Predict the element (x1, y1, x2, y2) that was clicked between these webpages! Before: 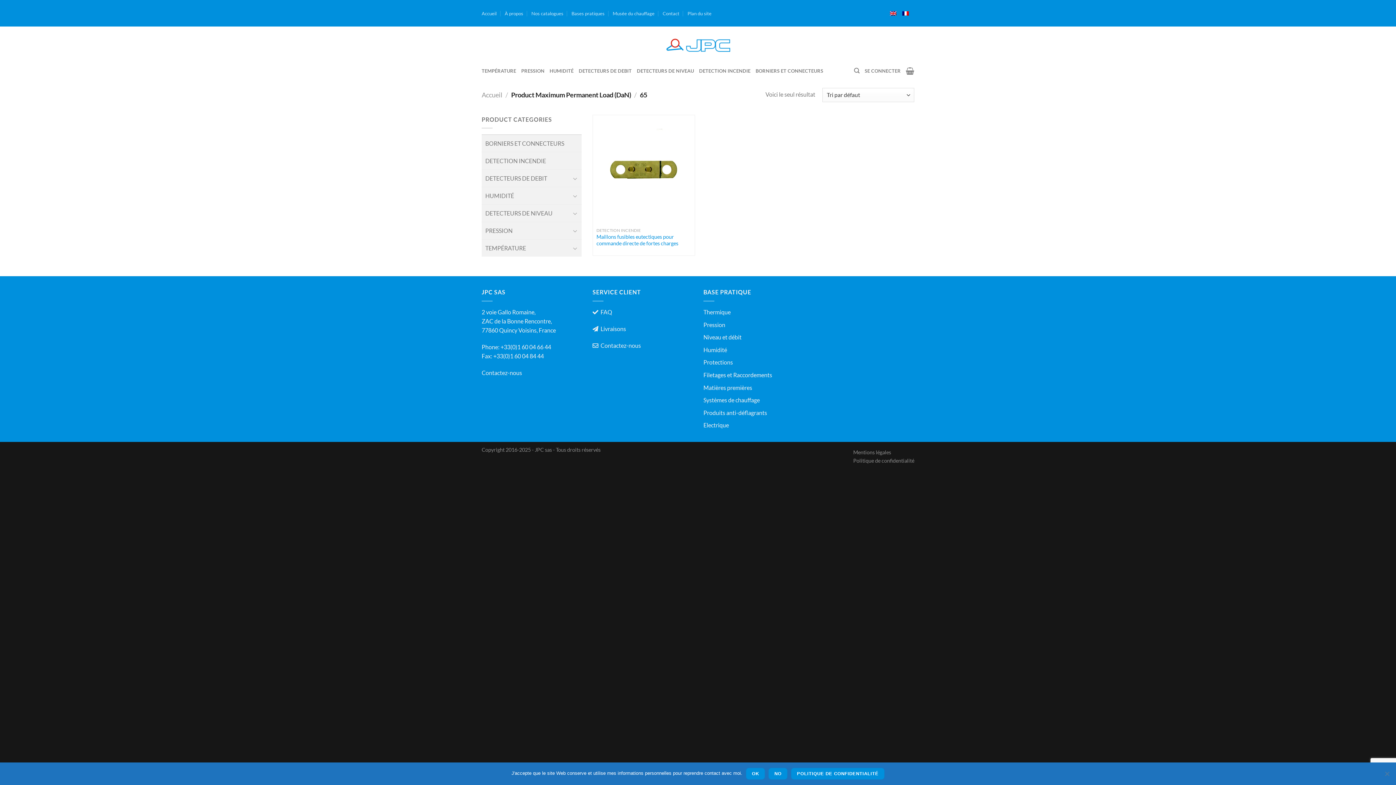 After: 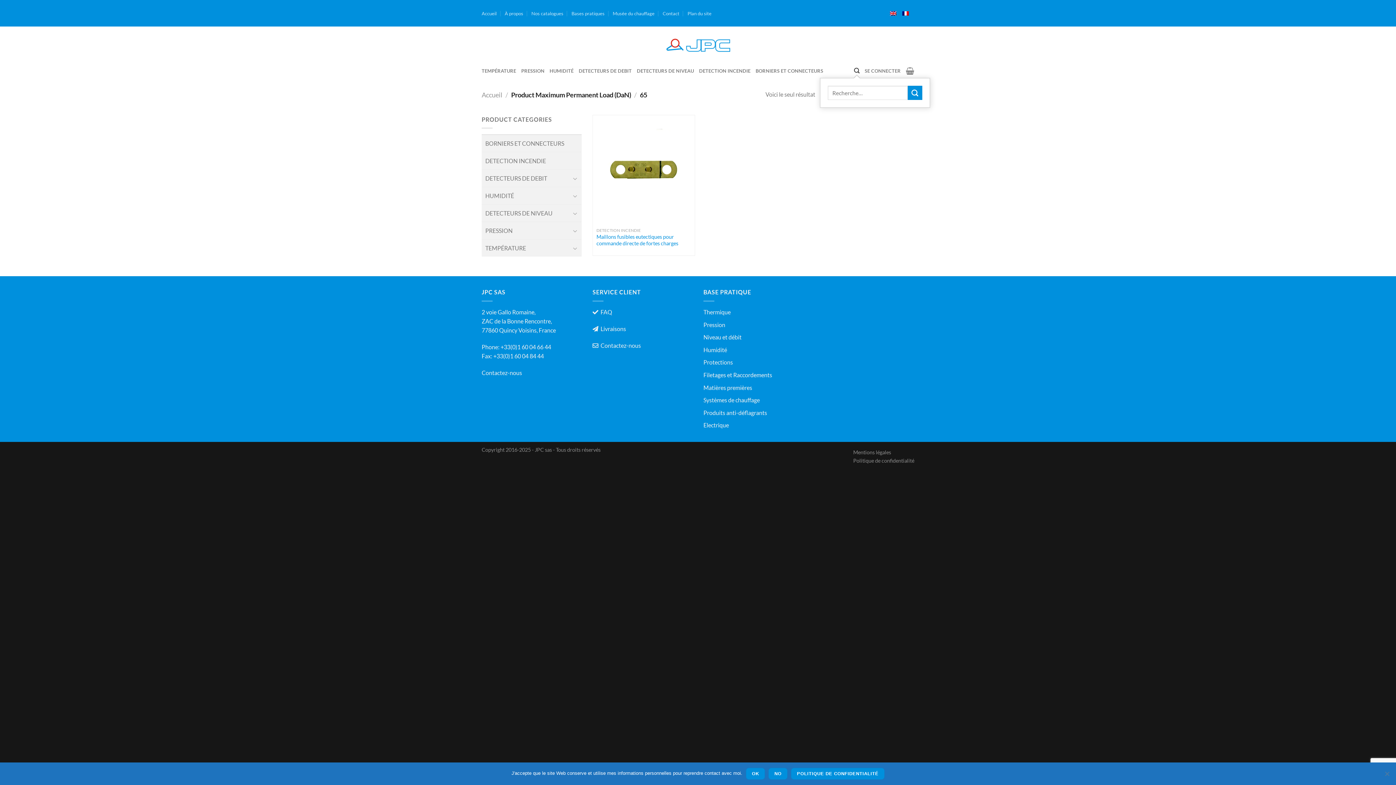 Action: label: Recherche bbox: (854, 64, 859, 77)